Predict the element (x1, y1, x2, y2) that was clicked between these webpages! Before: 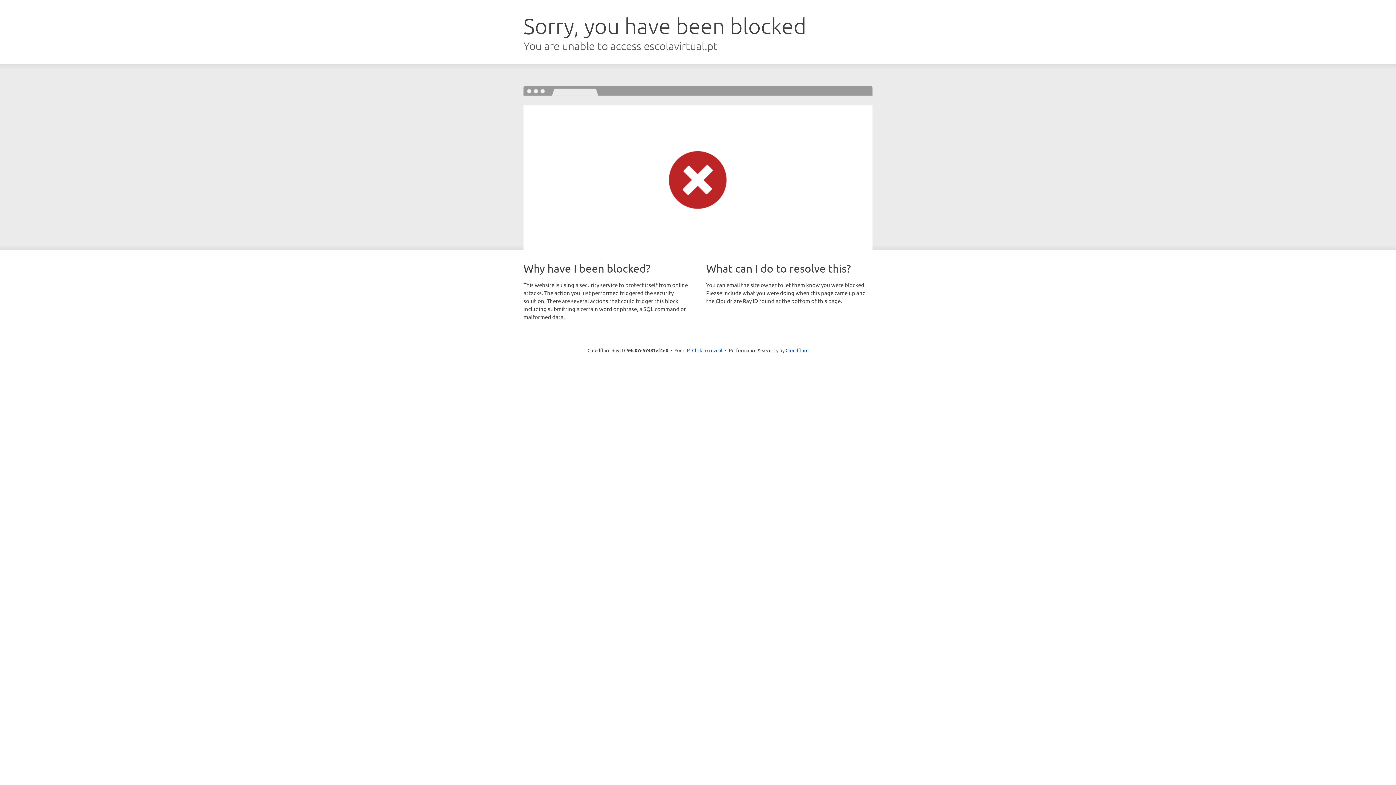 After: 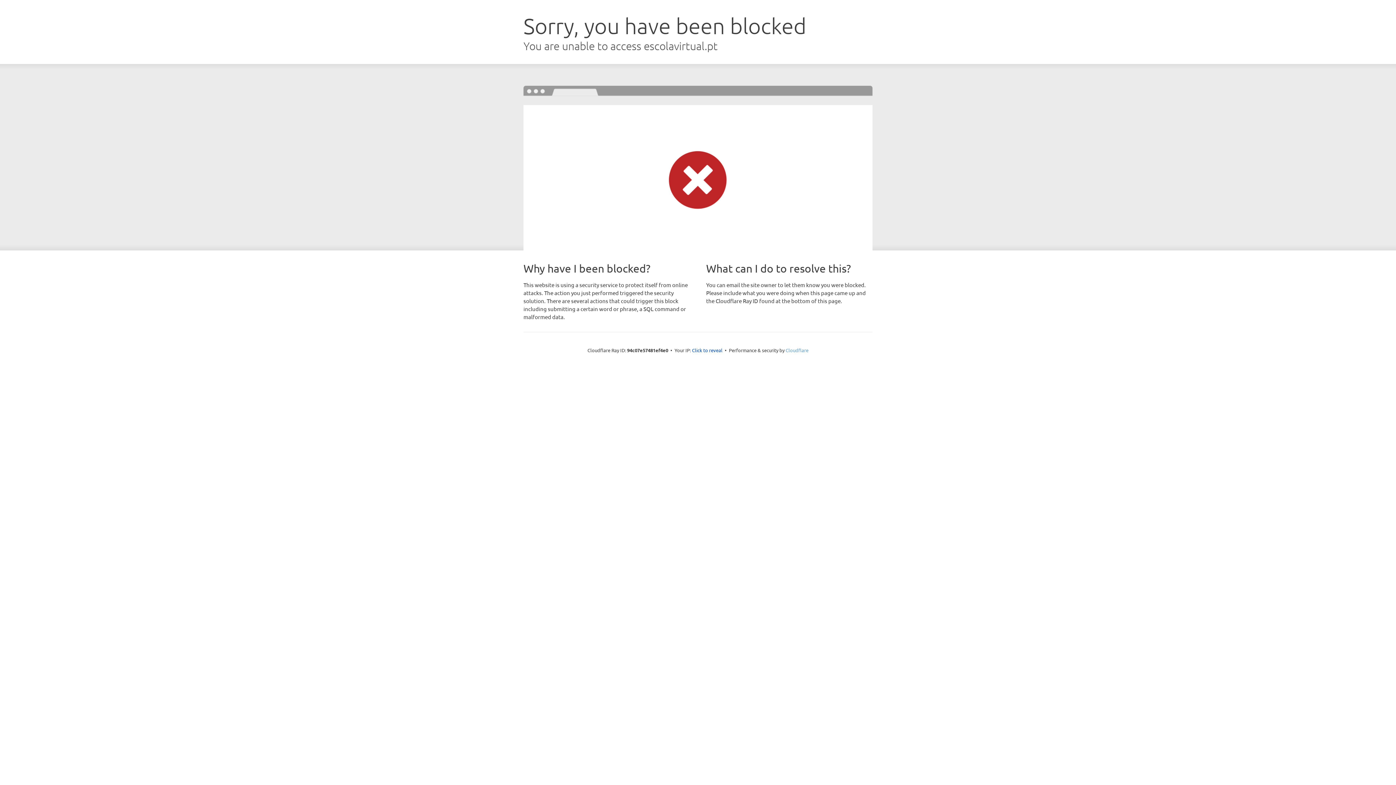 Action: bbox: (785, 347, 808, 353) label: Cloudflare